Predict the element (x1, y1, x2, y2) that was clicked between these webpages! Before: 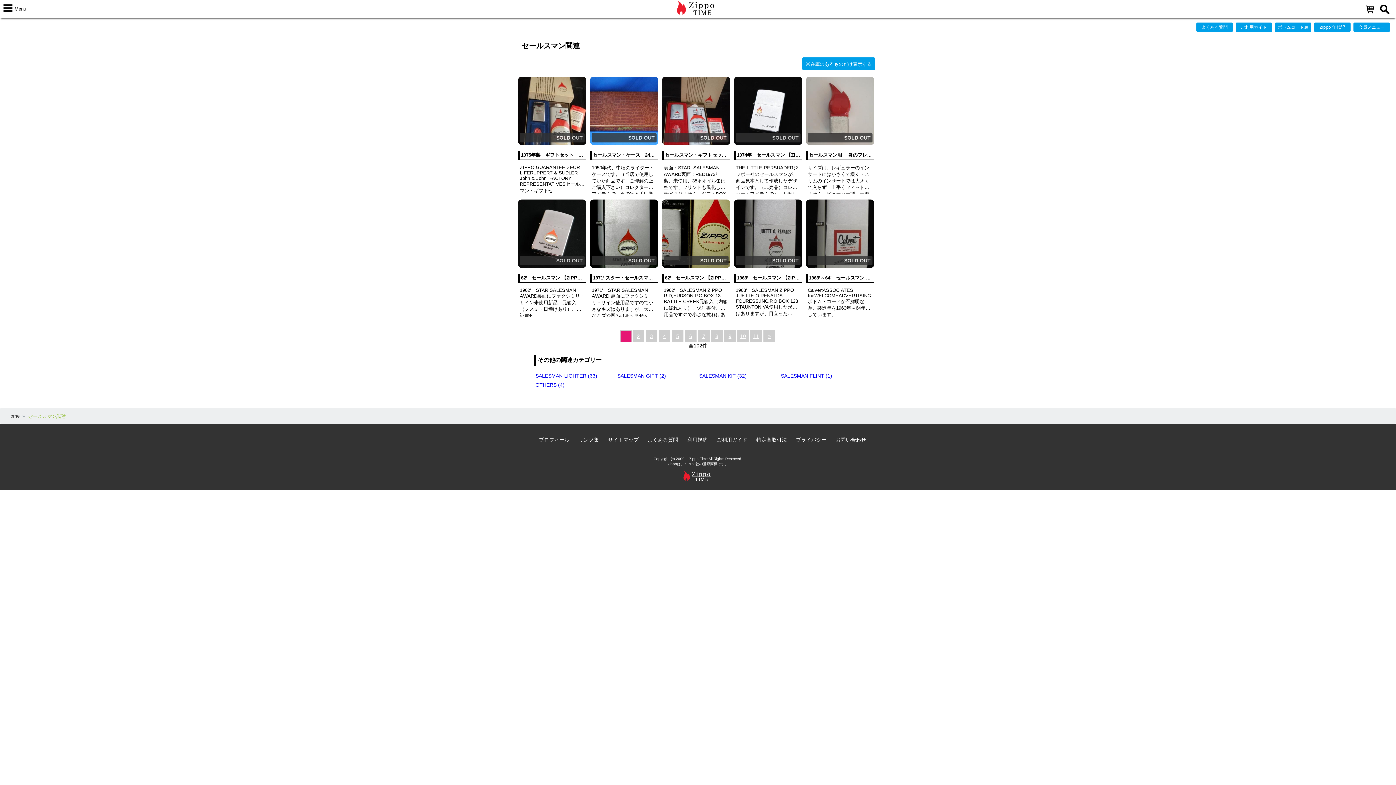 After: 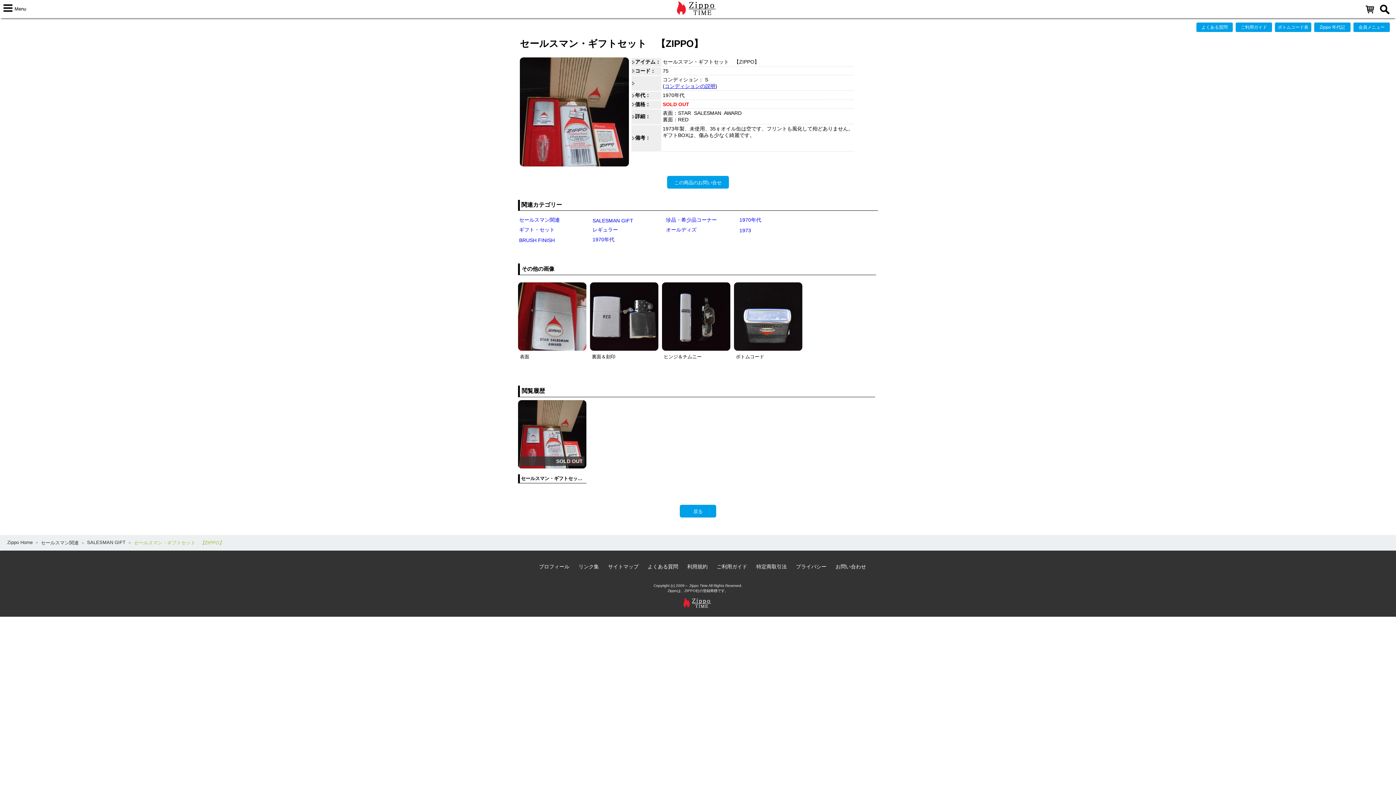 Action: bbox: (662, 140, 730, 146) label: SOLD OUT